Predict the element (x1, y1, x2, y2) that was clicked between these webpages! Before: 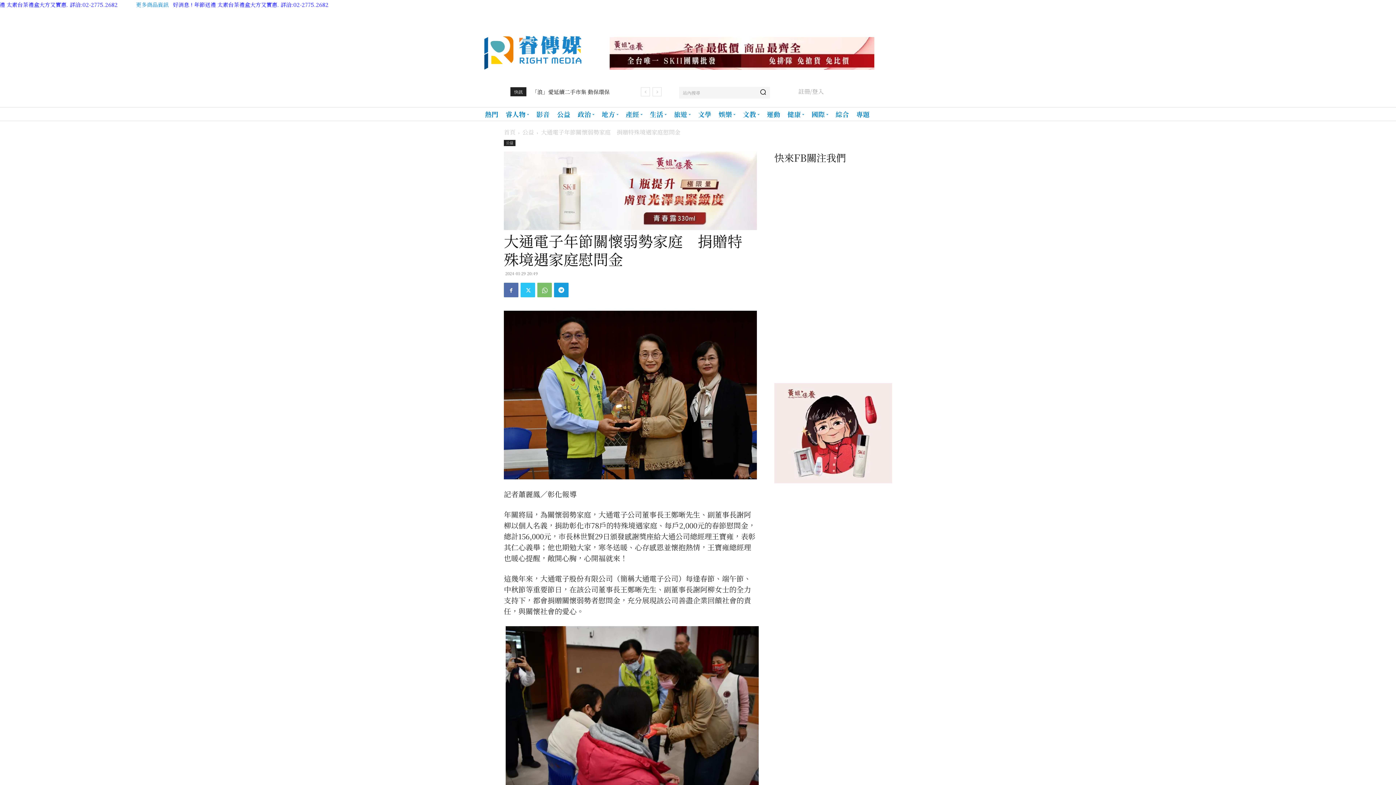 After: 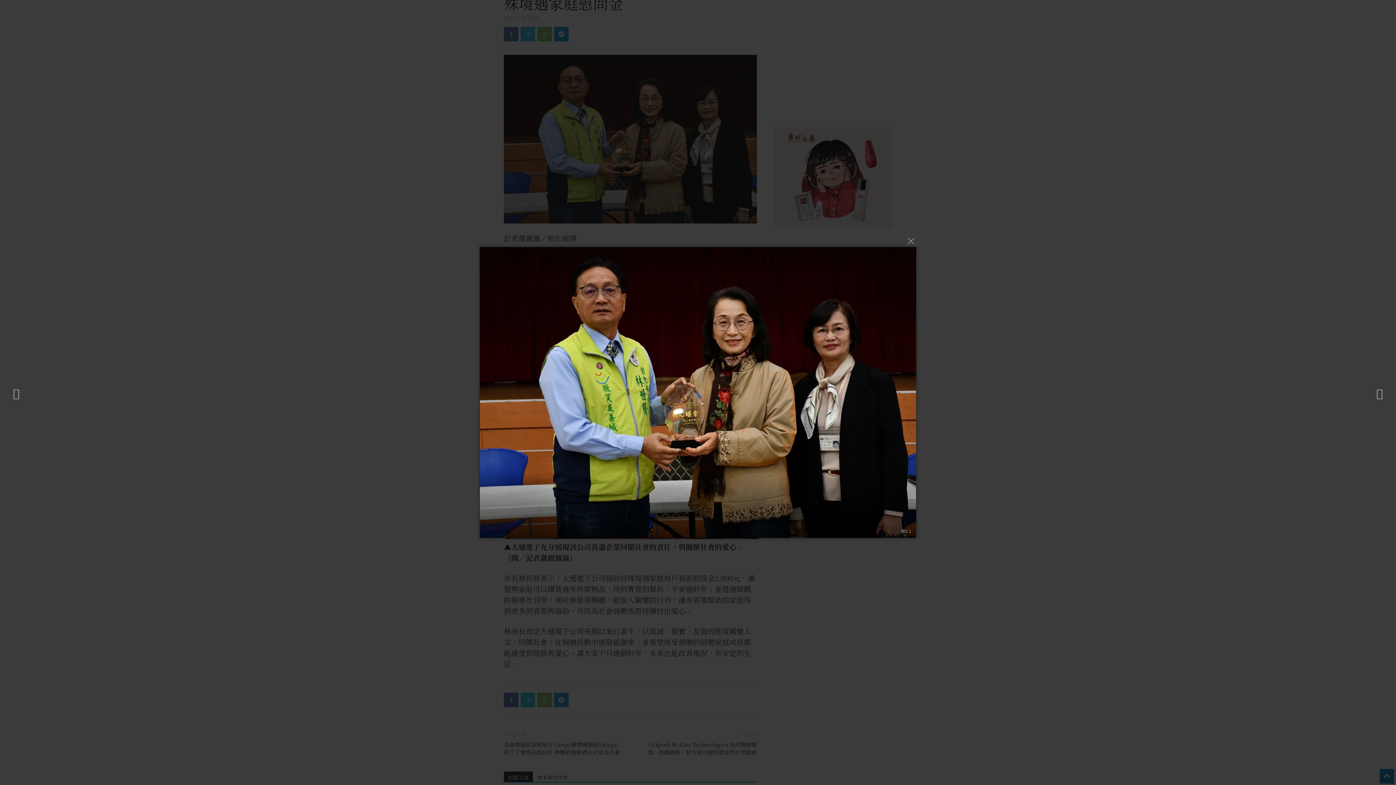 Action: bbox: (504, 310, 757, 479)